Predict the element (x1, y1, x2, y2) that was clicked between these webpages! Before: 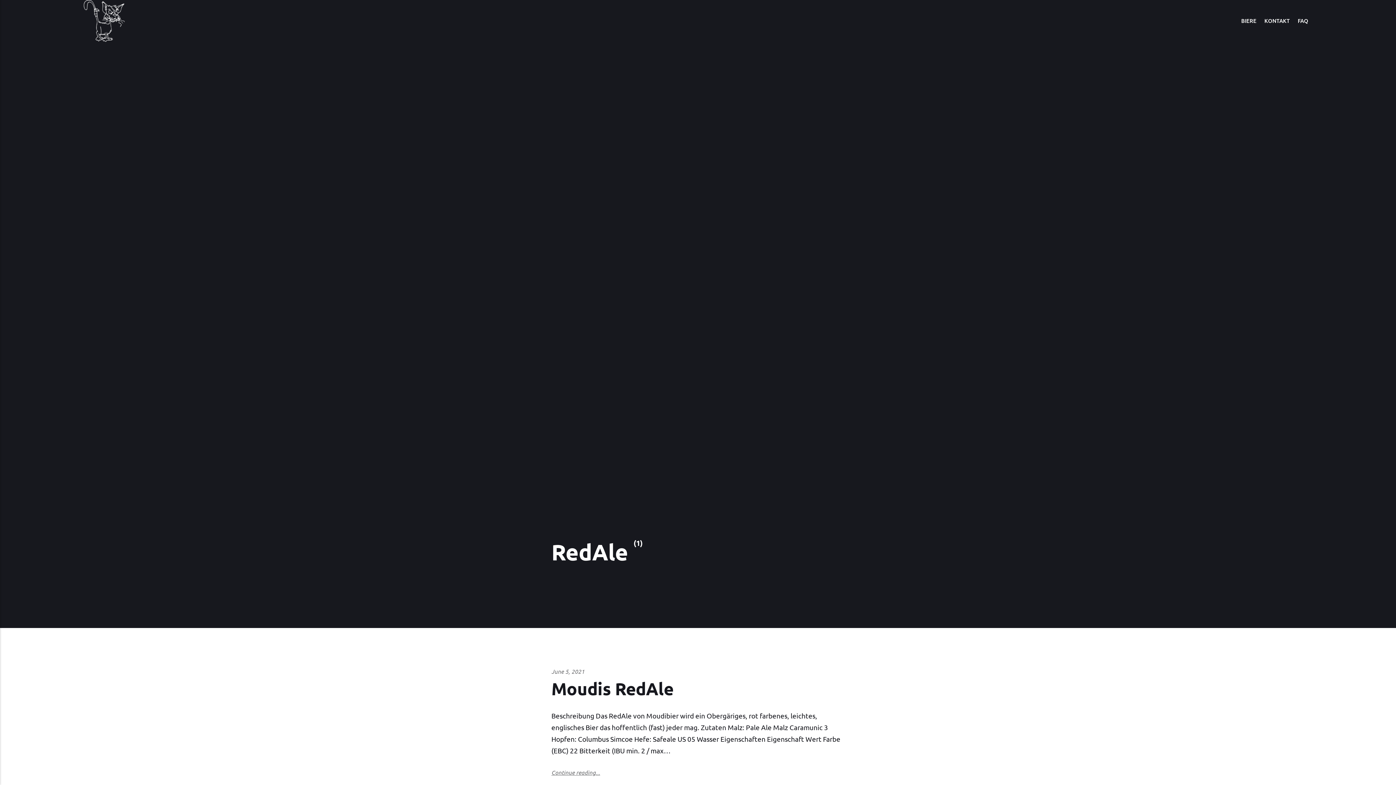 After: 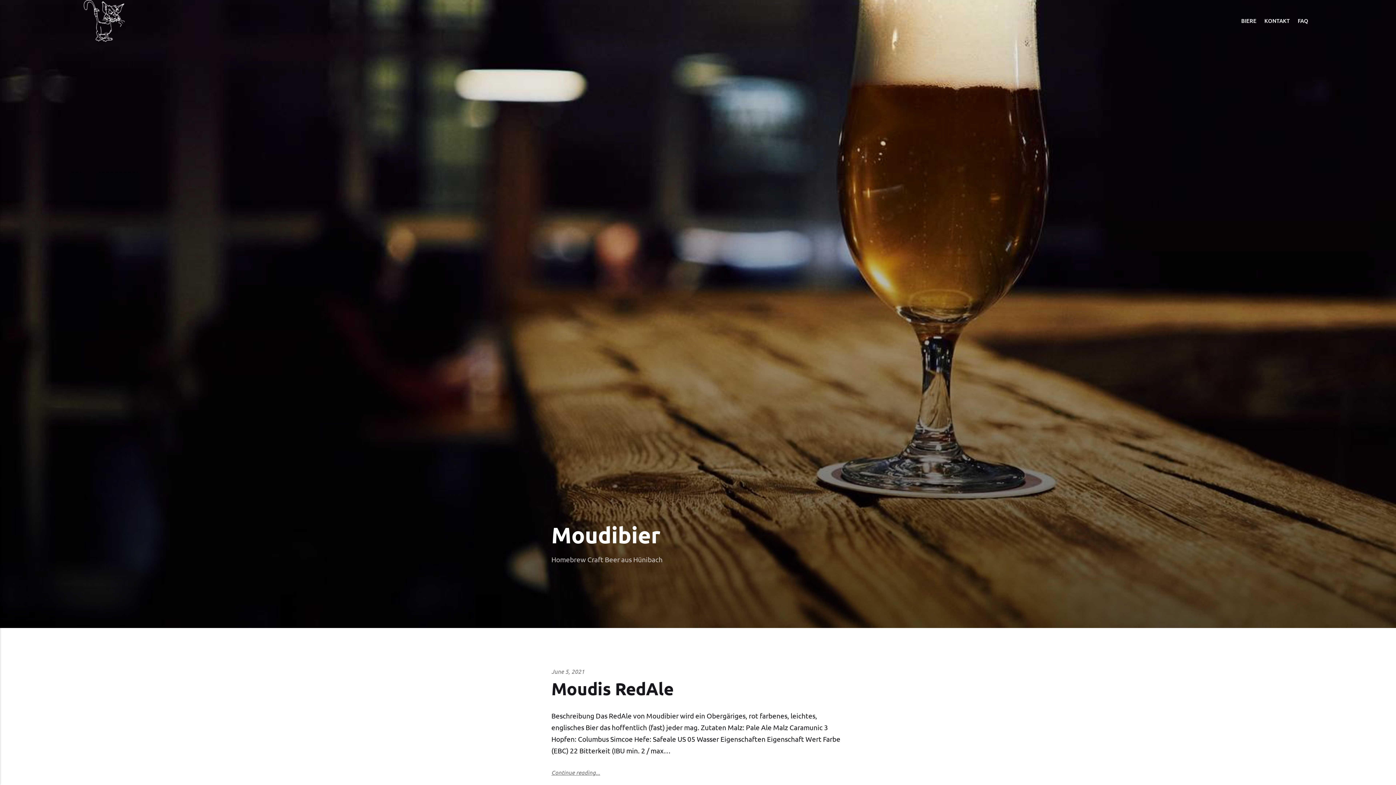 Action: label: BIERE bbox: (1237, 16, 1260, 25)